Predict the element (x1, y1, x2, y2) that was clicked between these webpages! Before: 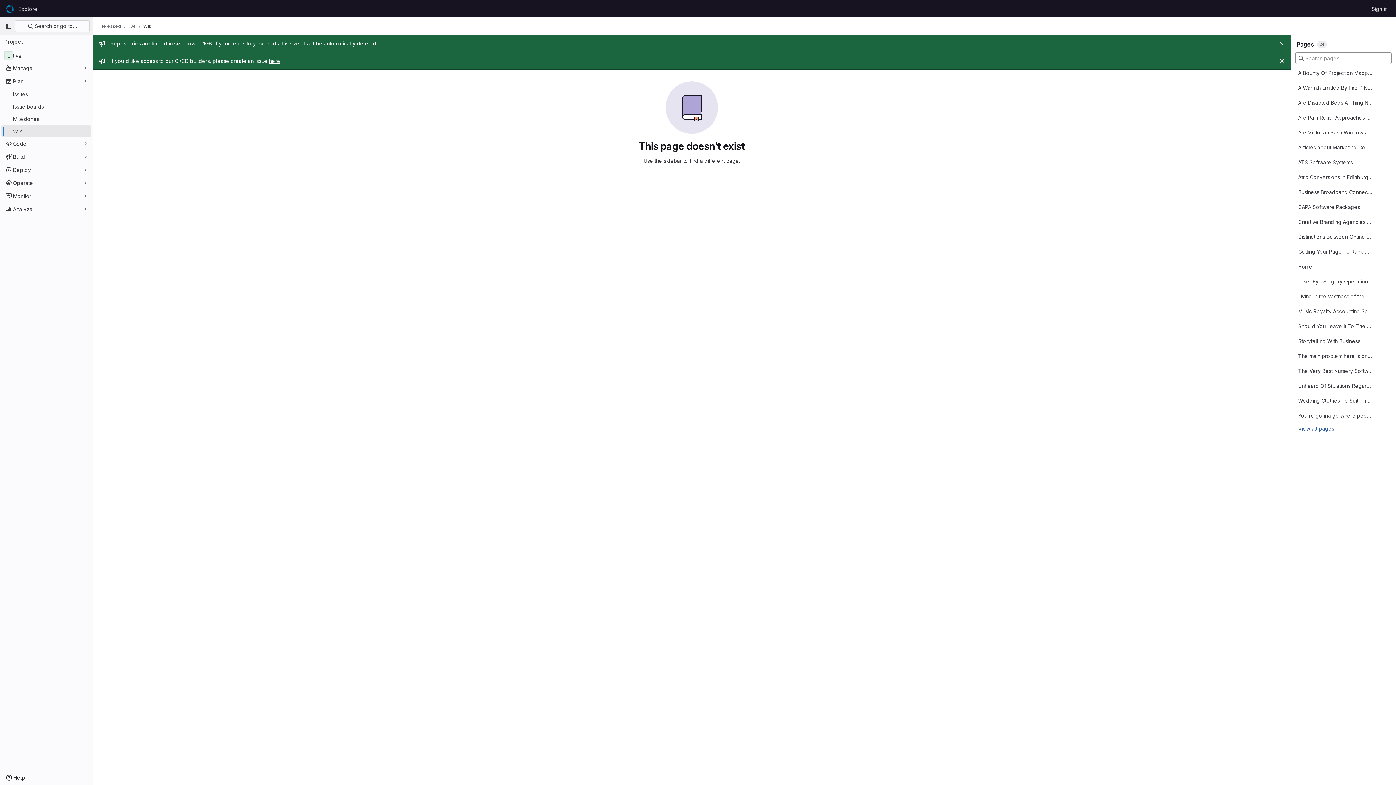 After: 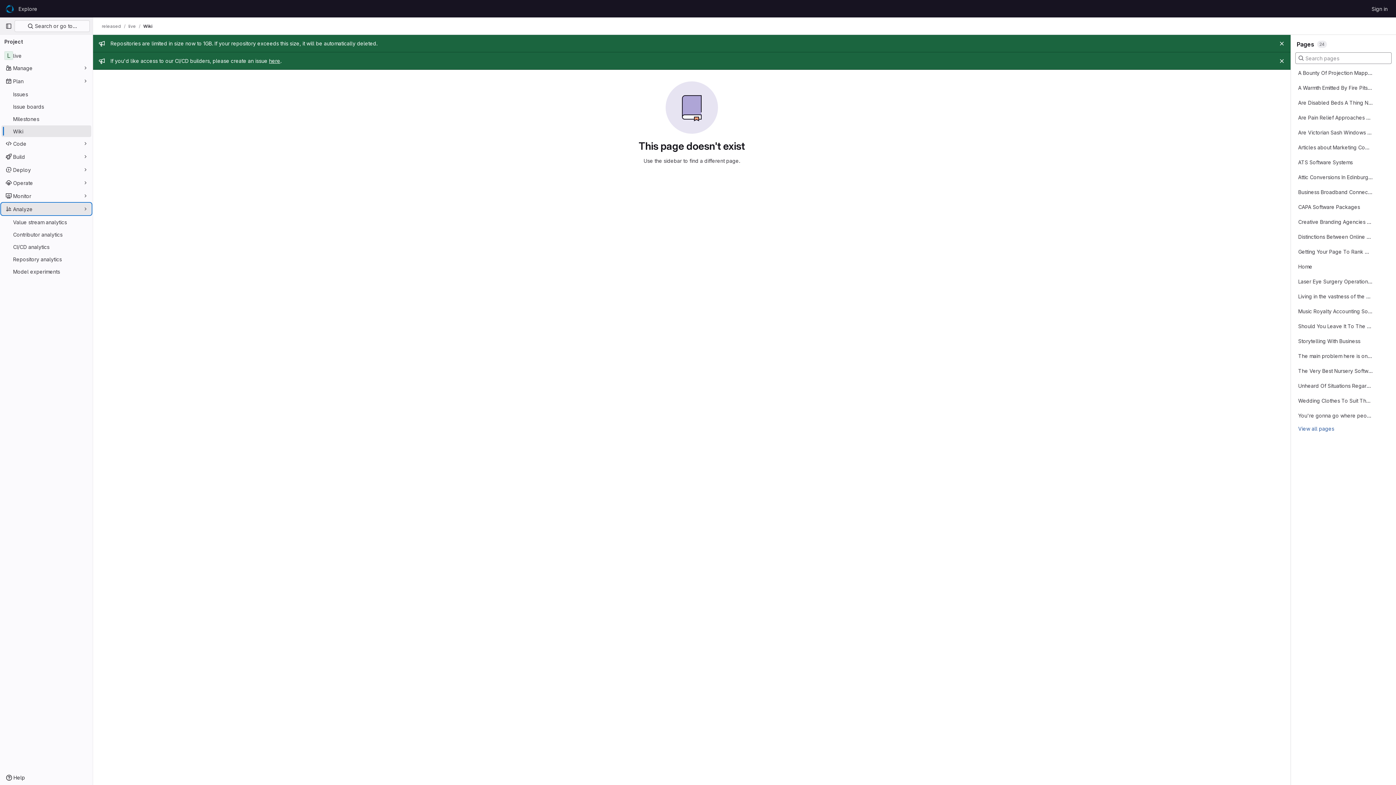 Action: label: Analyze bbox: (1, 203, 91, 214)